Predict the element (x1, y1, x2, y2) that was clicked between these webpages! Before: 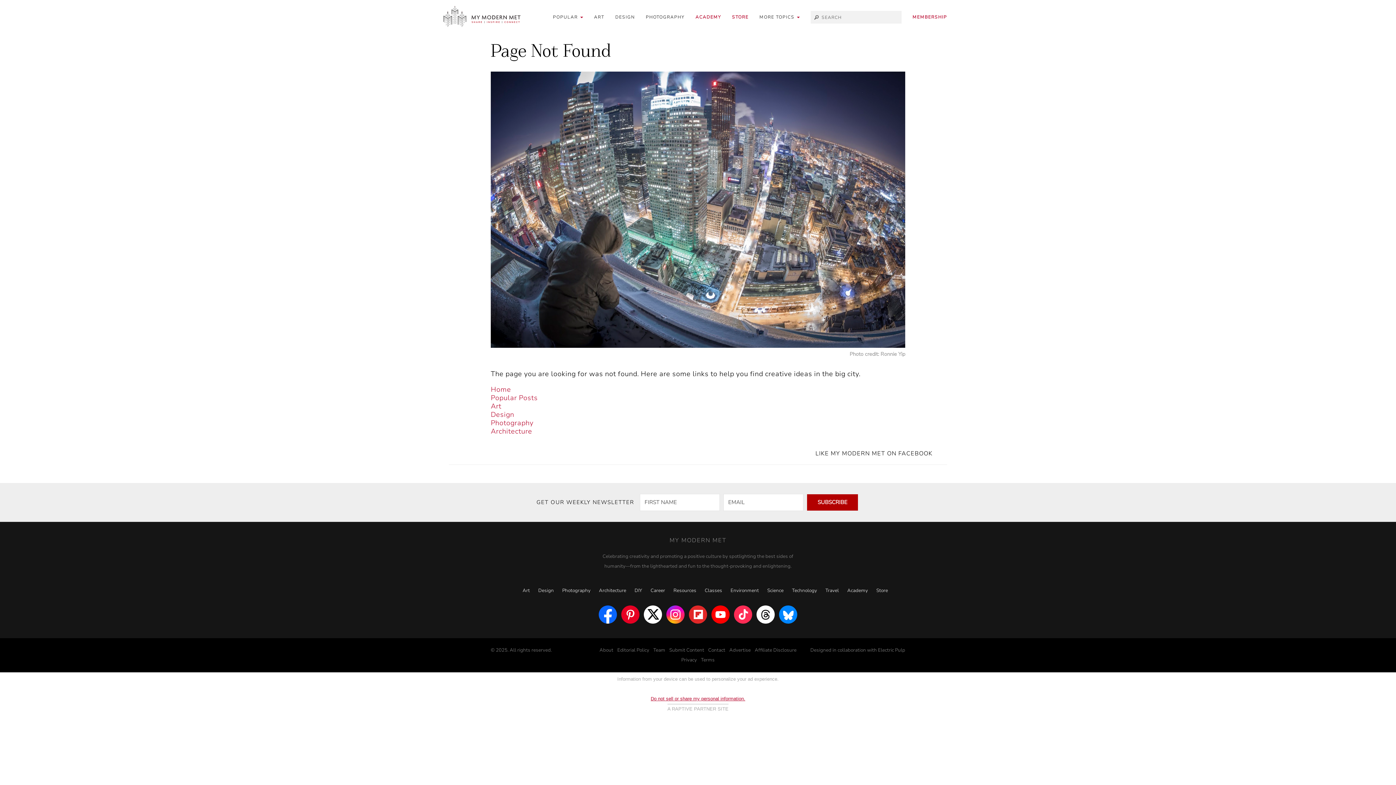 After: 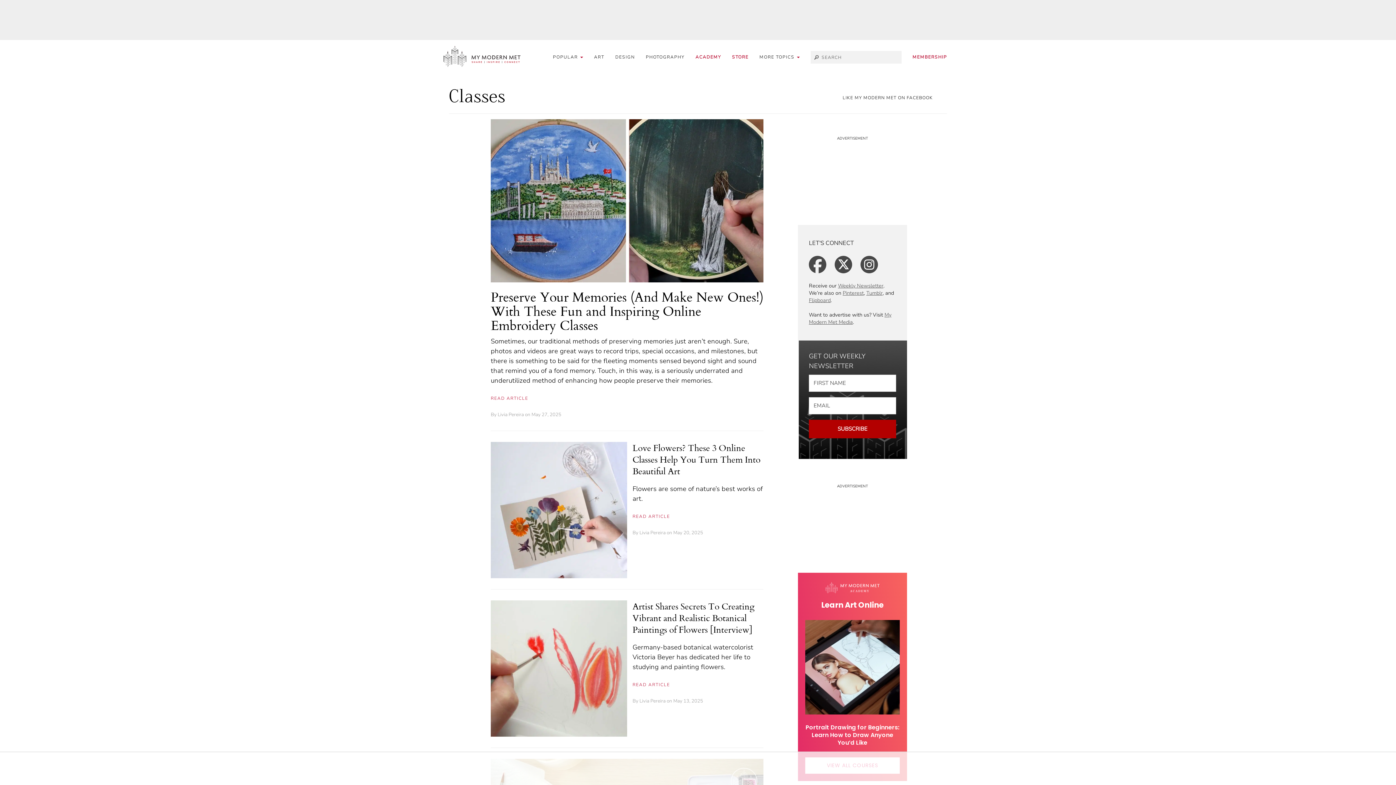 Action: bbox: (704, 587, 722, 594) label: Classes